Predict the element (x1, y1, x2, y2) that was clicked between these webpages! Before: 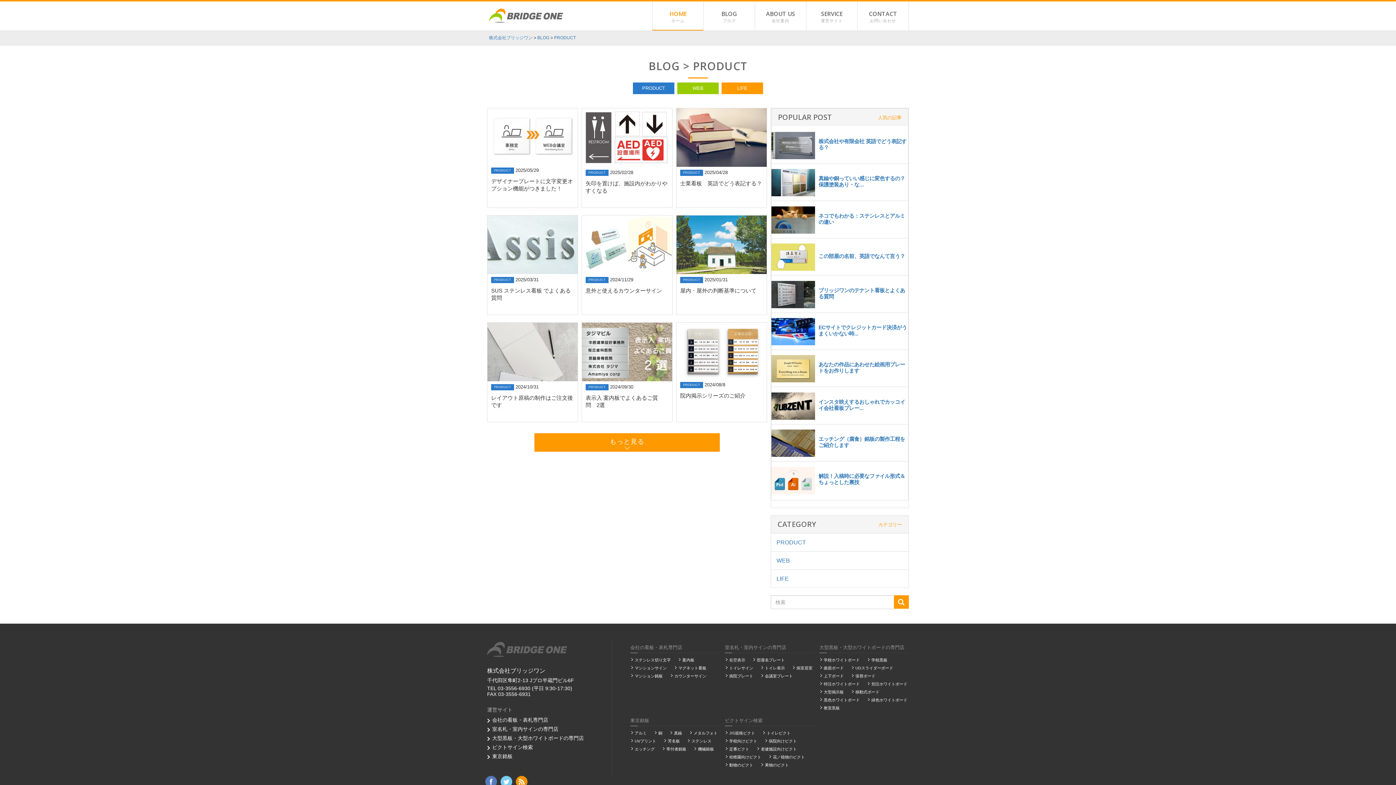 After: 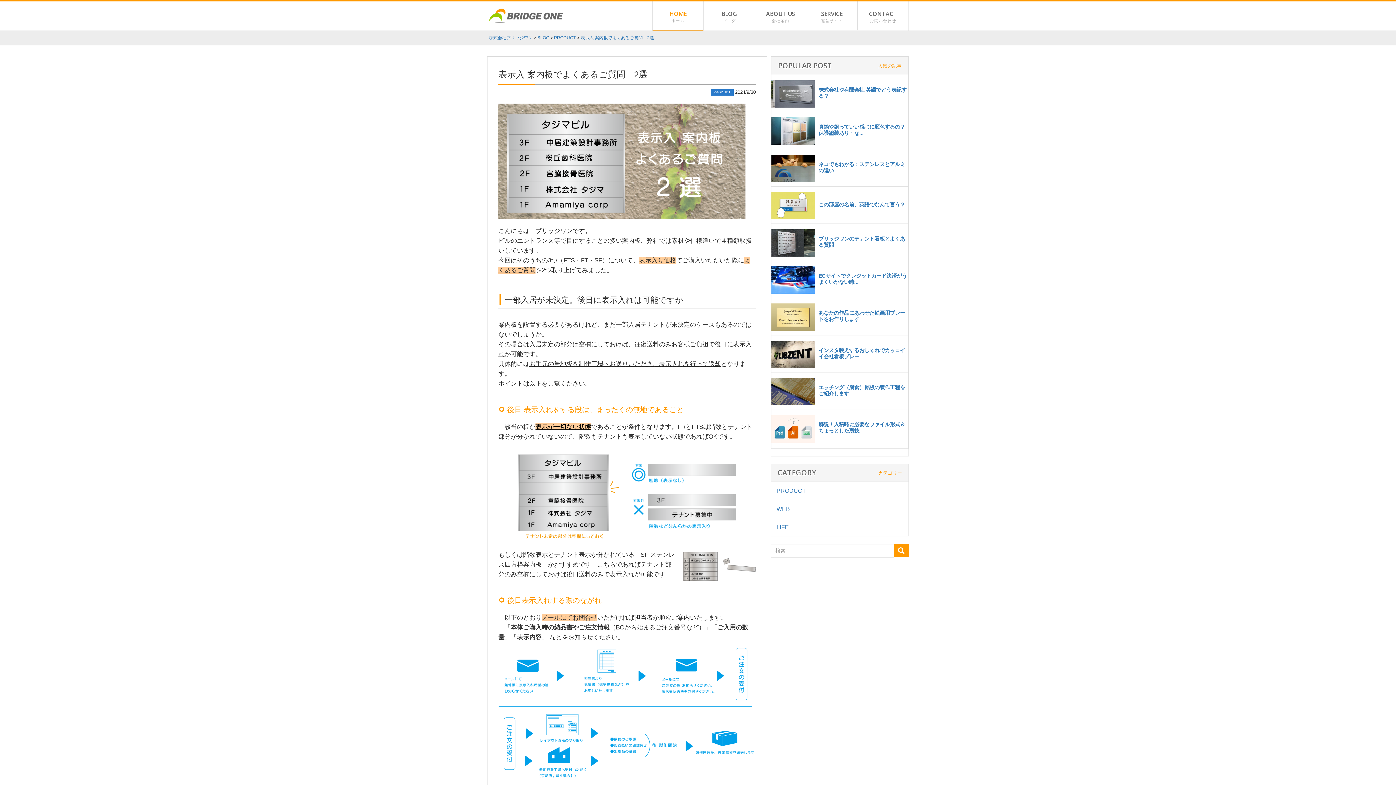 Action: bbox: (581, 322, 672, 422) label: PRODUCT 2024/09/30
表示入 案内板でよくあるご質問　2選